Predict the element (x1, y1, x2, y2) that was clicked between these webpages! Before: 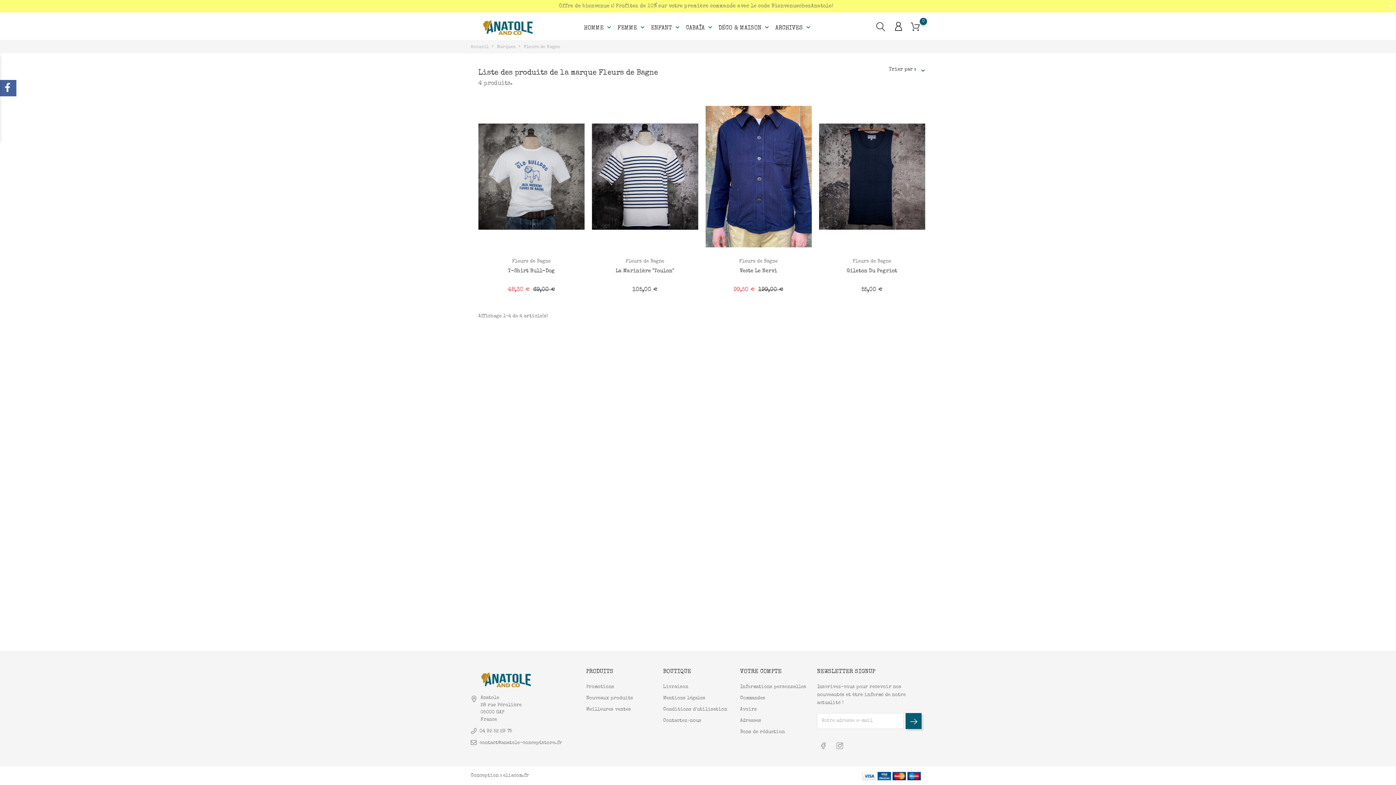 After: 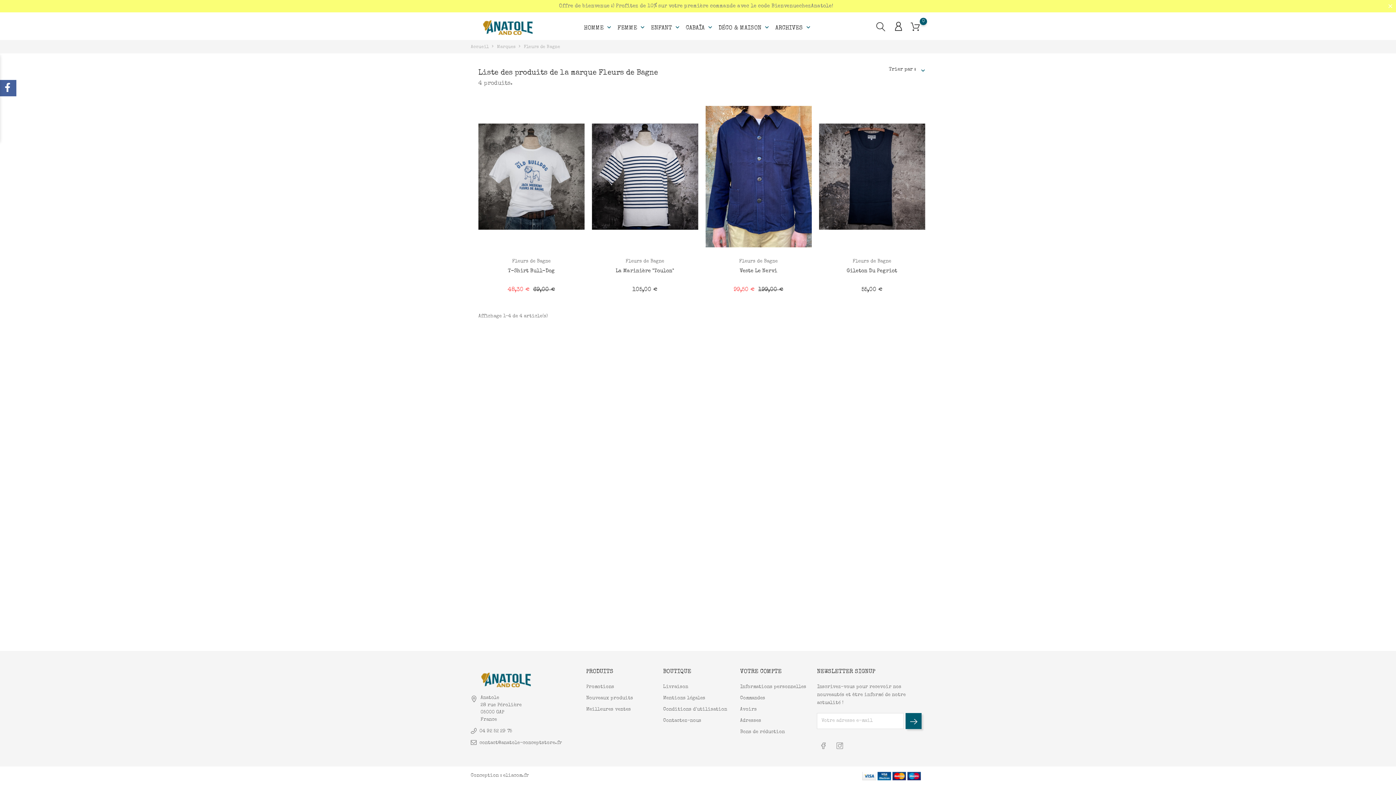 Action: bbox: (524, 45, 560, 49) label: Fleurs de Bagne